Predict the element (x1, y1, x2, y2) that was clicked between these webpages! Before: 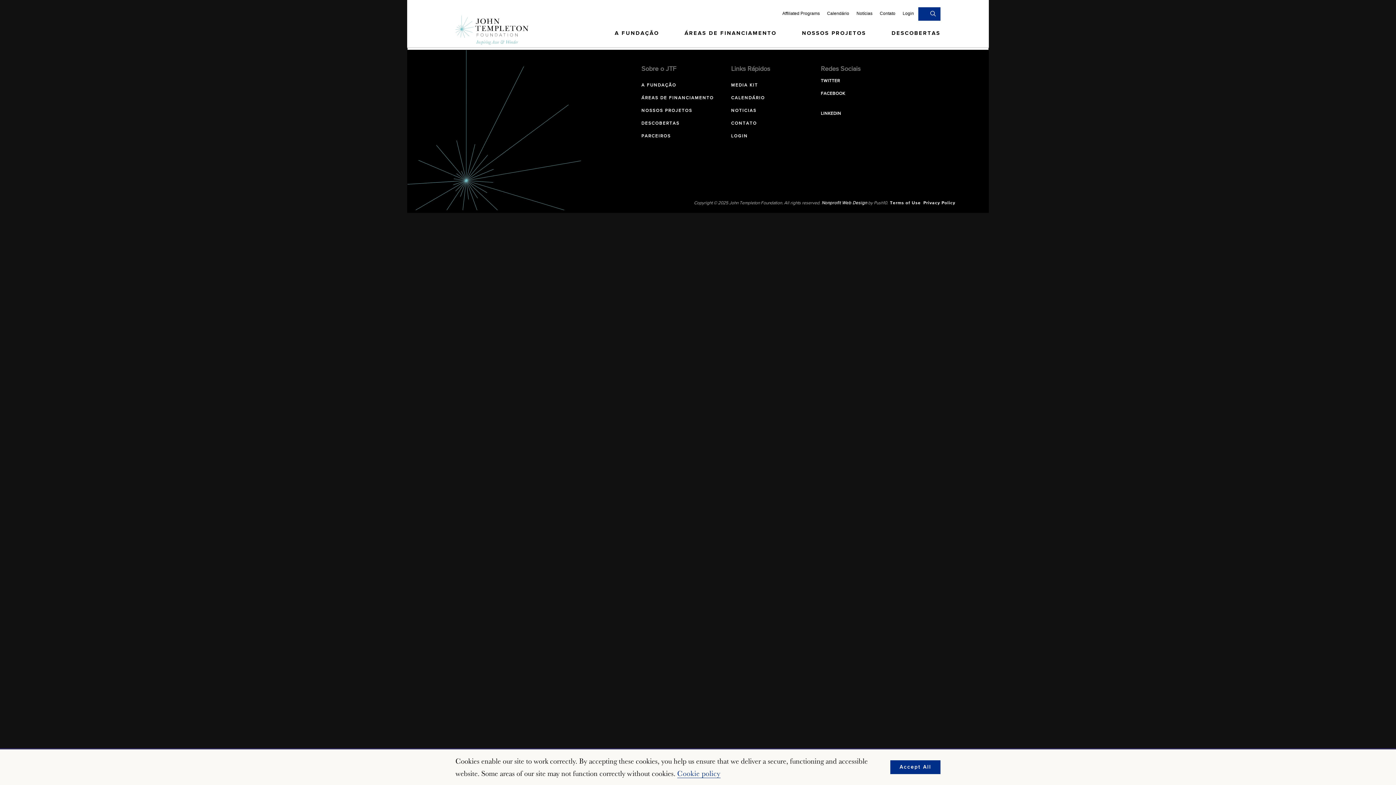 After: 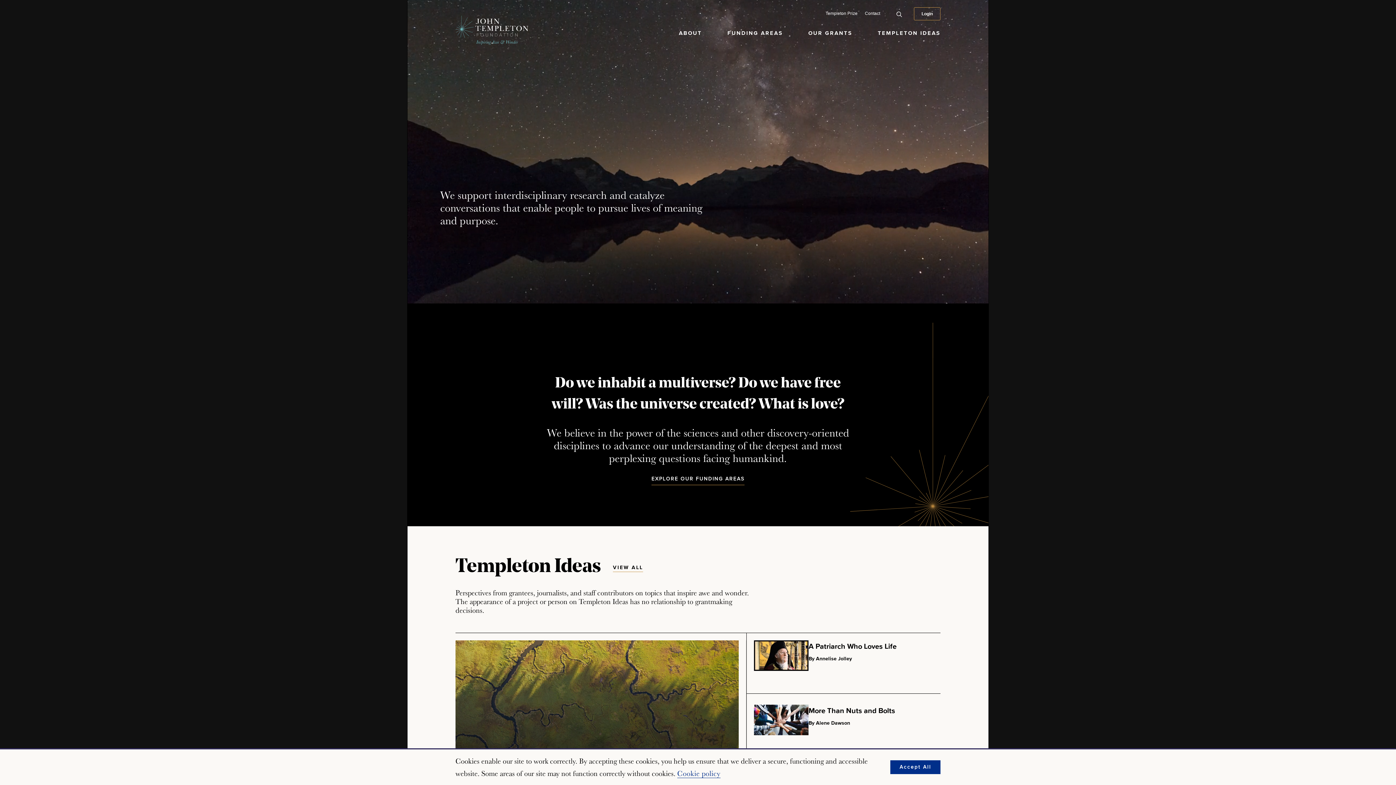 Action: label: DESCOBERTAS bbox: (641, 121, 679, 129)